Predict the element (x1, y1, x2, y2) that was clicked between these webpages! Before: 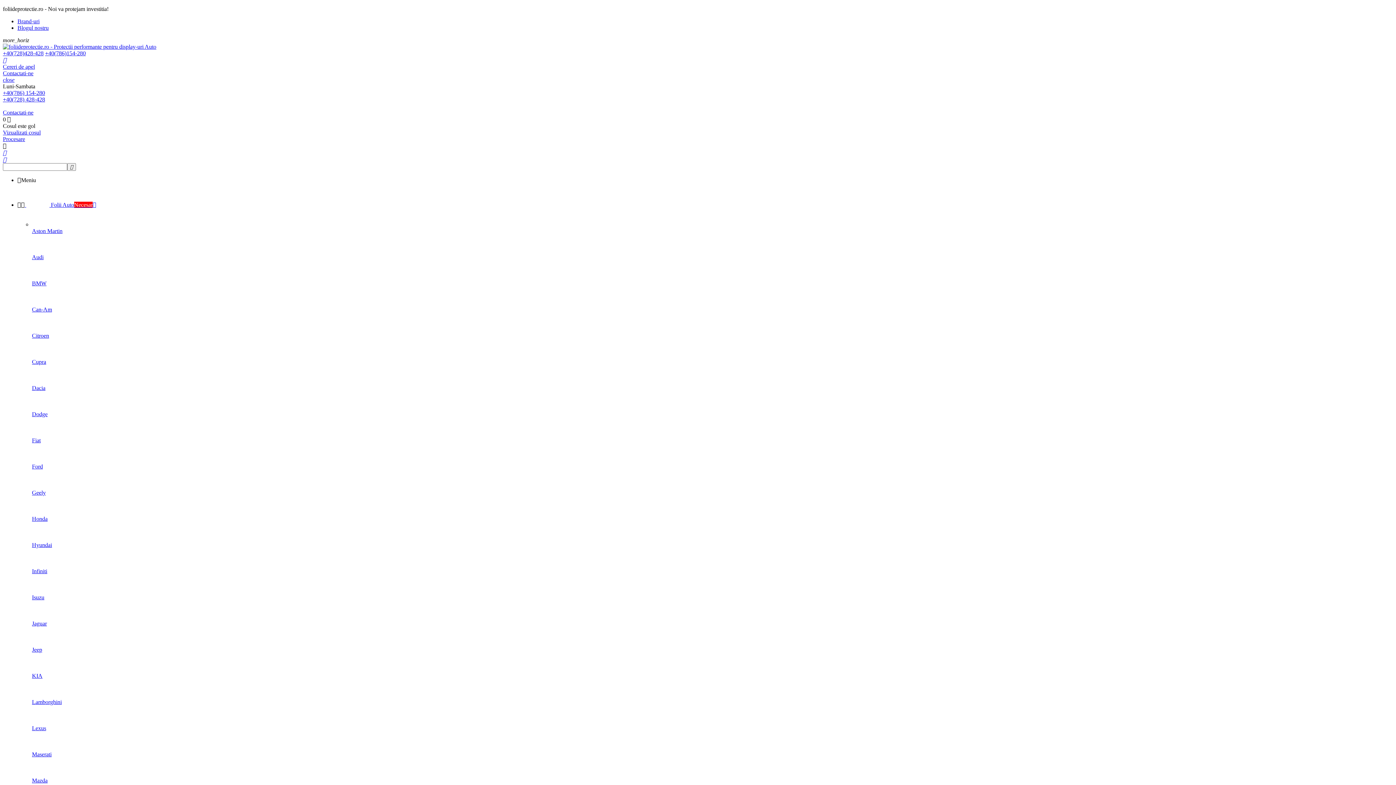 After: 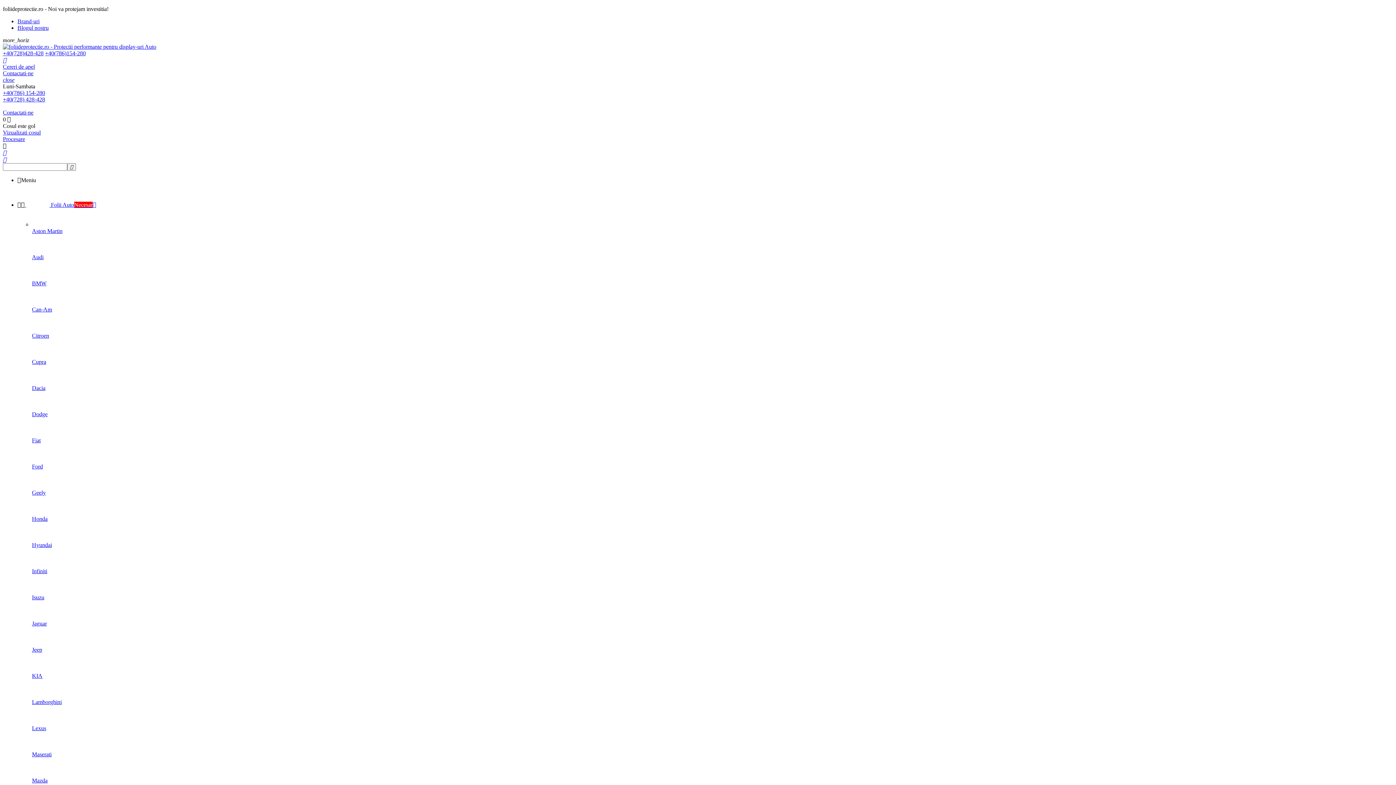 Action: label: Vizualizati cosul bbox: (2, 129, 40, 135)